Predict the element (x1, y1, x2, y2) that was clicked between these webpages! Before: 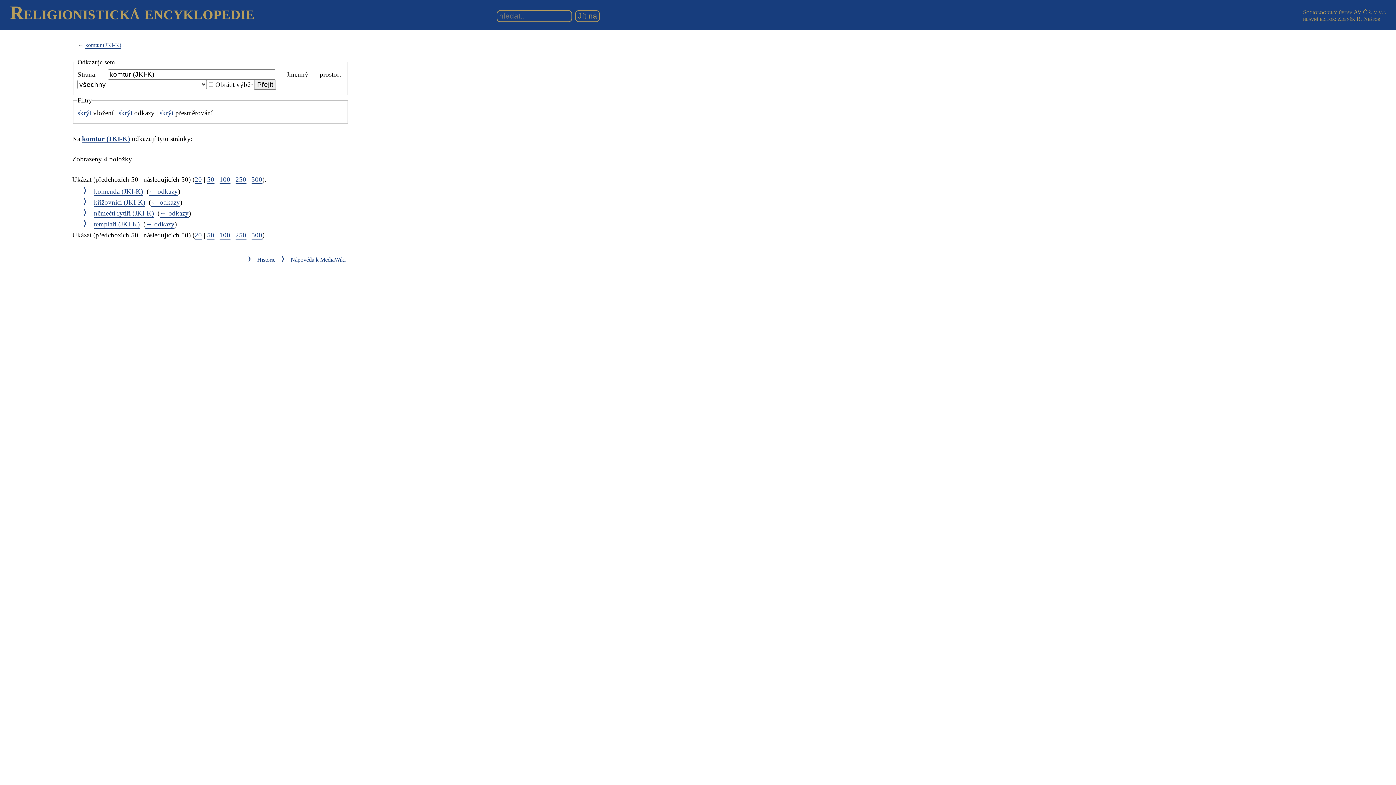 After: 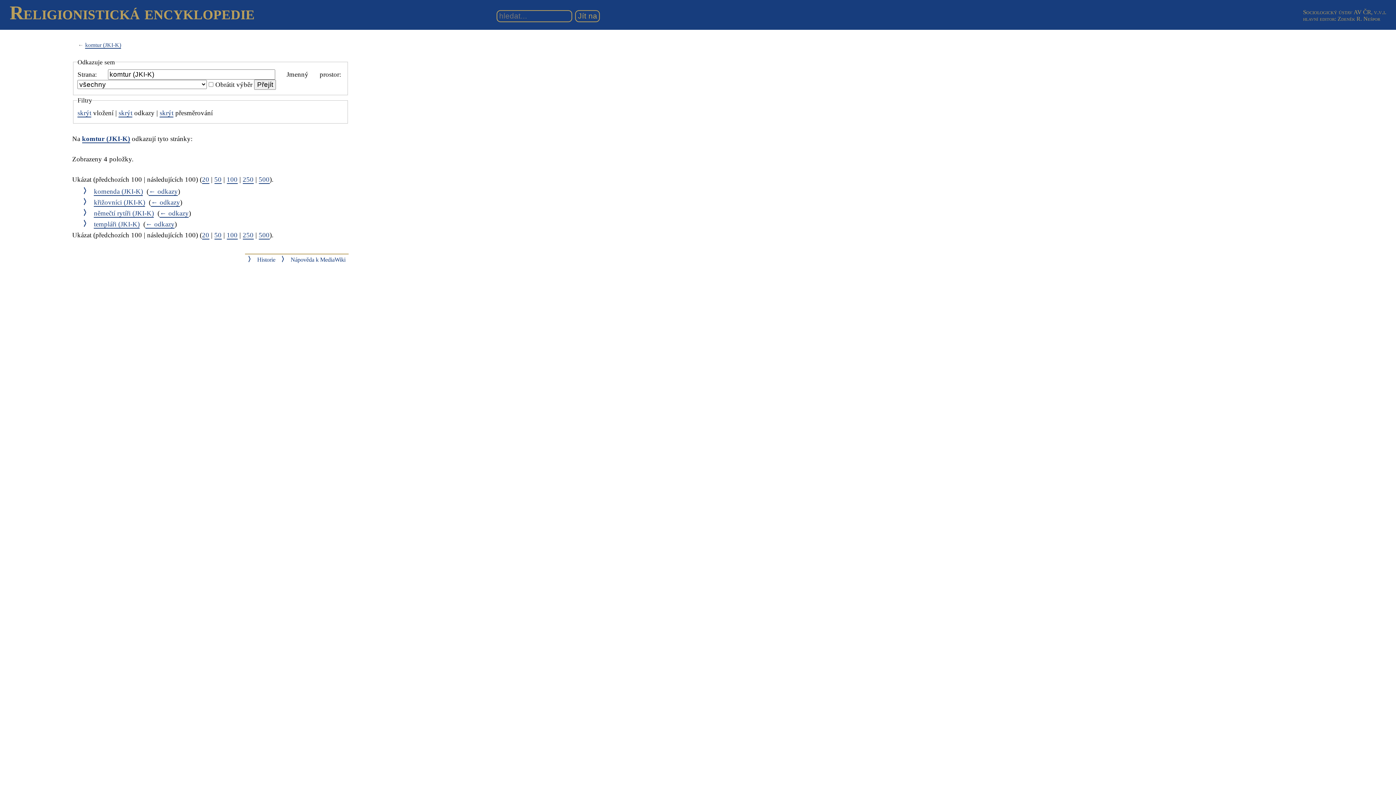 Action: label: 100 bbox: (219, 175, 230, 183)